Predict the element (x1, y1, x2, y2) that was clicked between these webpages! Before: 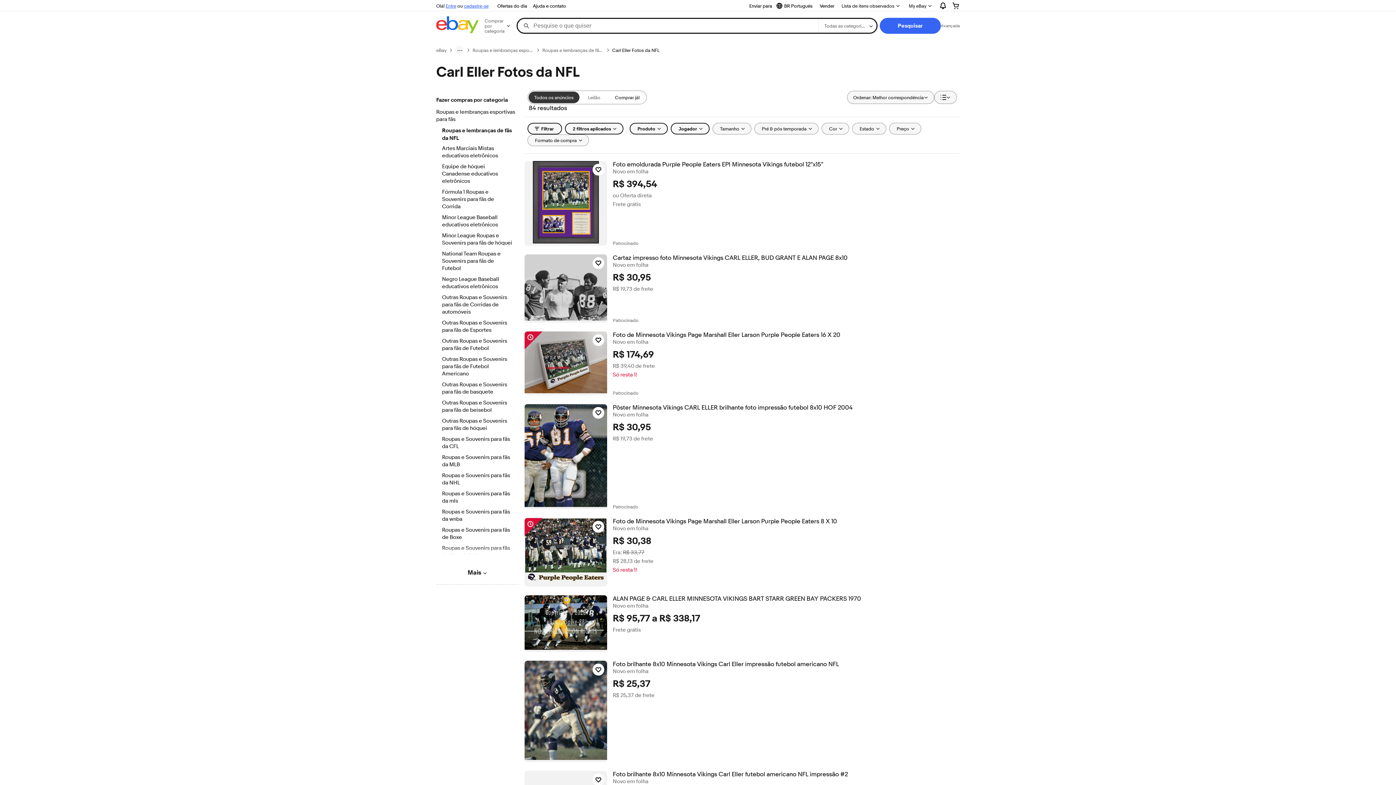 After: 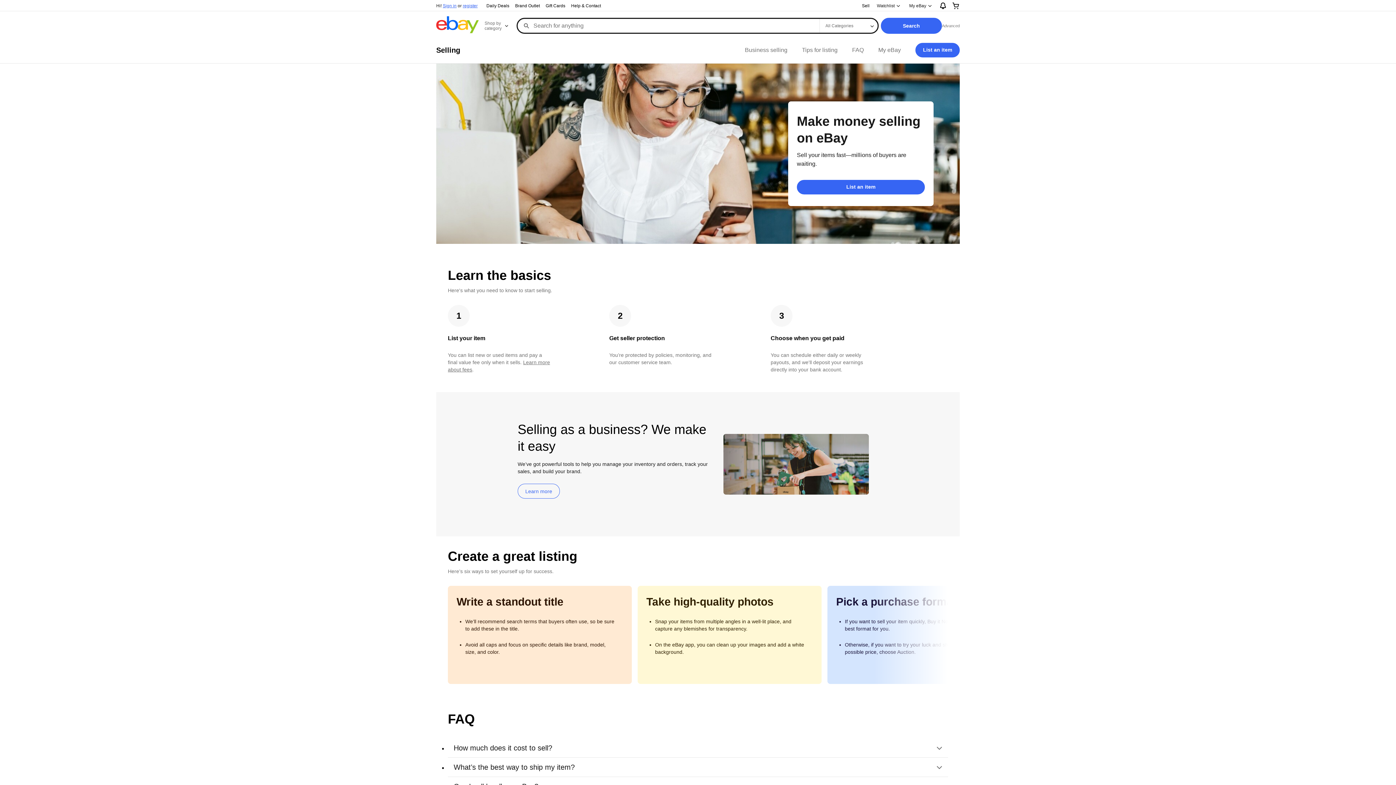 Action: label: Vender bbox: (817, 1, 837, 10)